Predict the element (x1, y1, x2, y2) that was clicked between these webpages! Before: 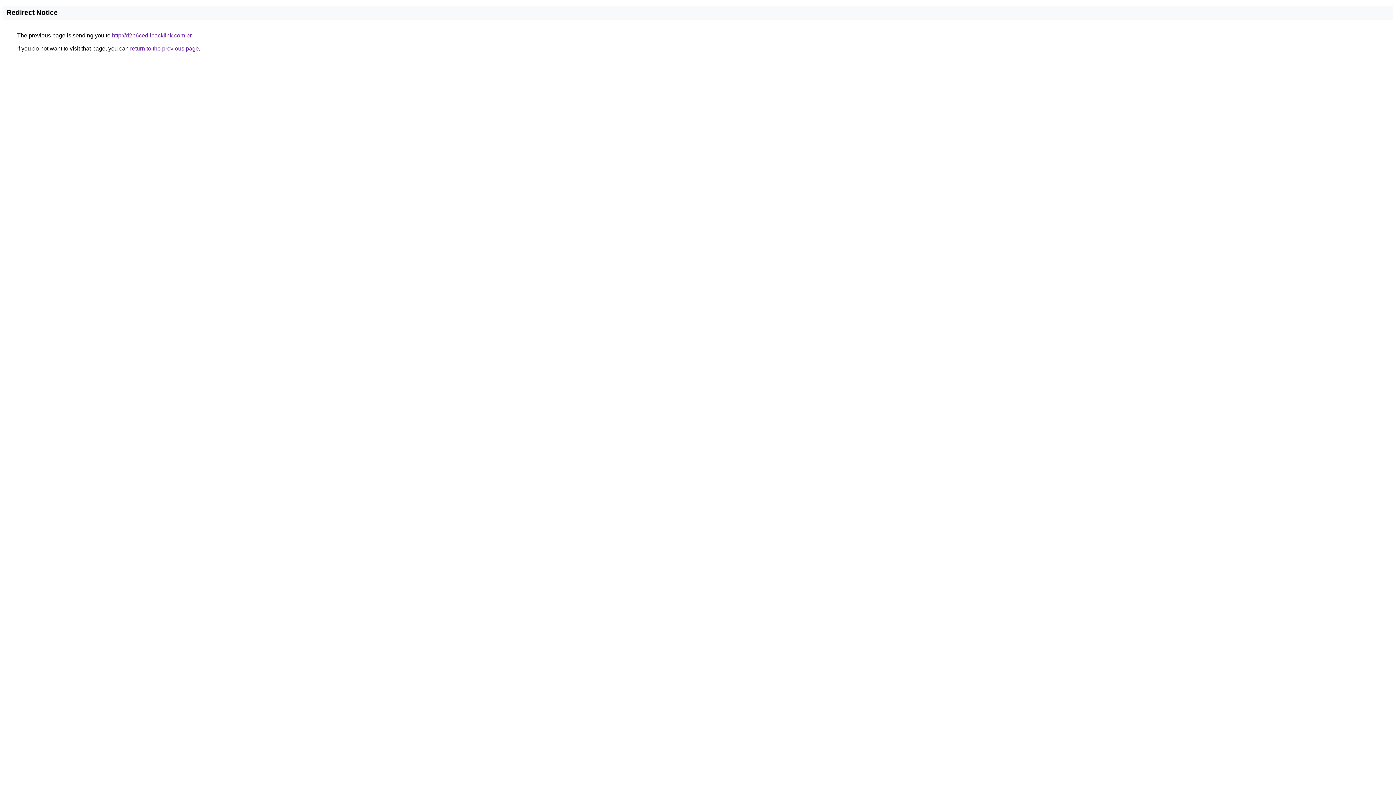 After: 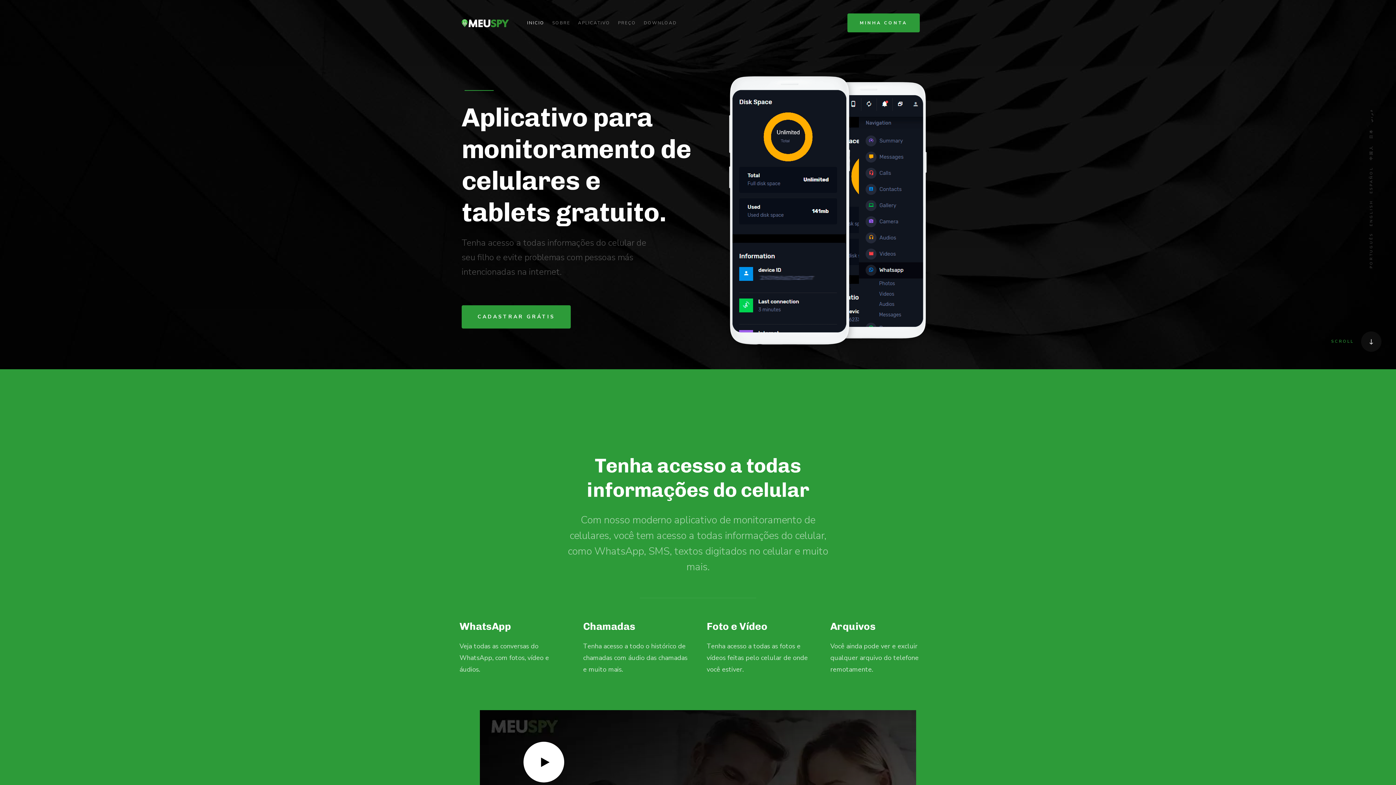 Action: bbox: (112, 32, 191, 38) label: http://d2b6ced.ibacklink.com.br